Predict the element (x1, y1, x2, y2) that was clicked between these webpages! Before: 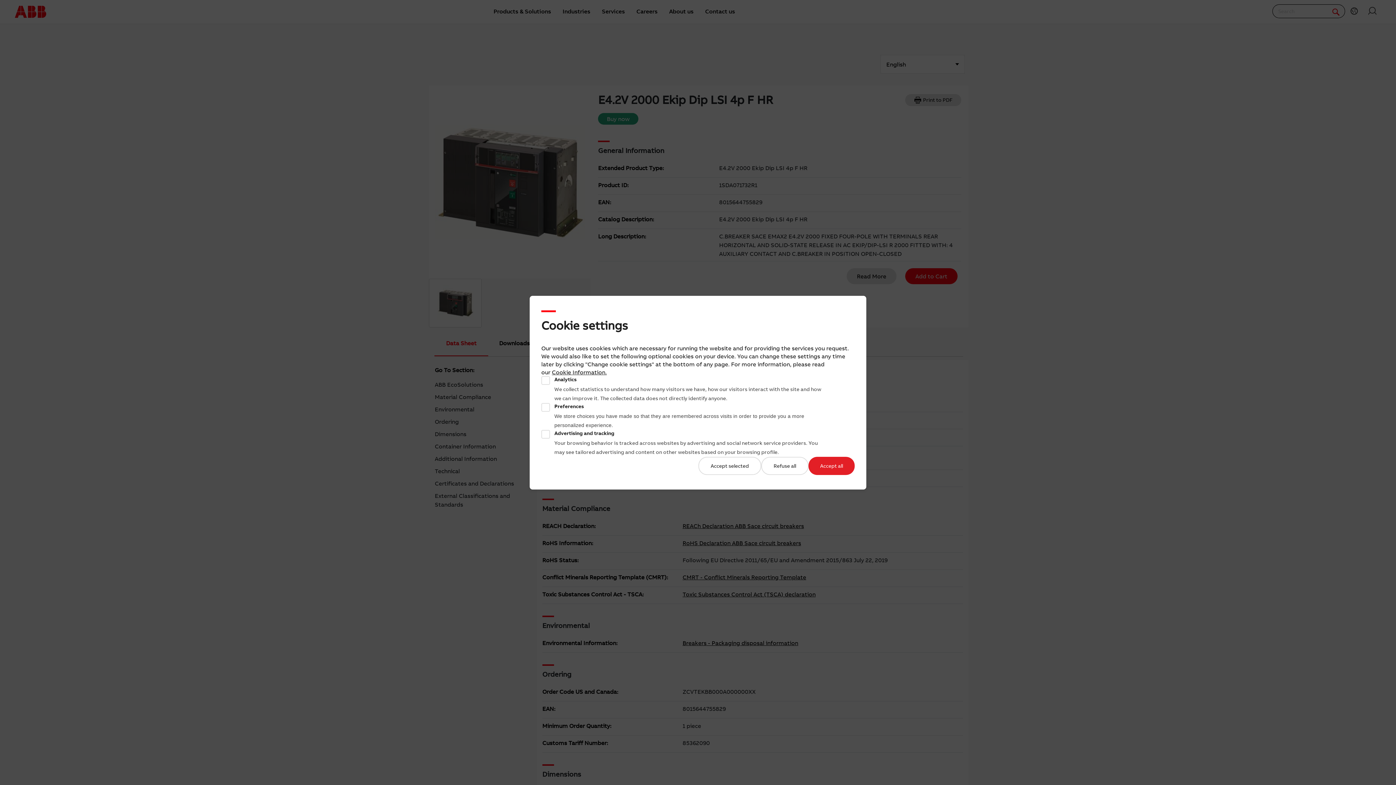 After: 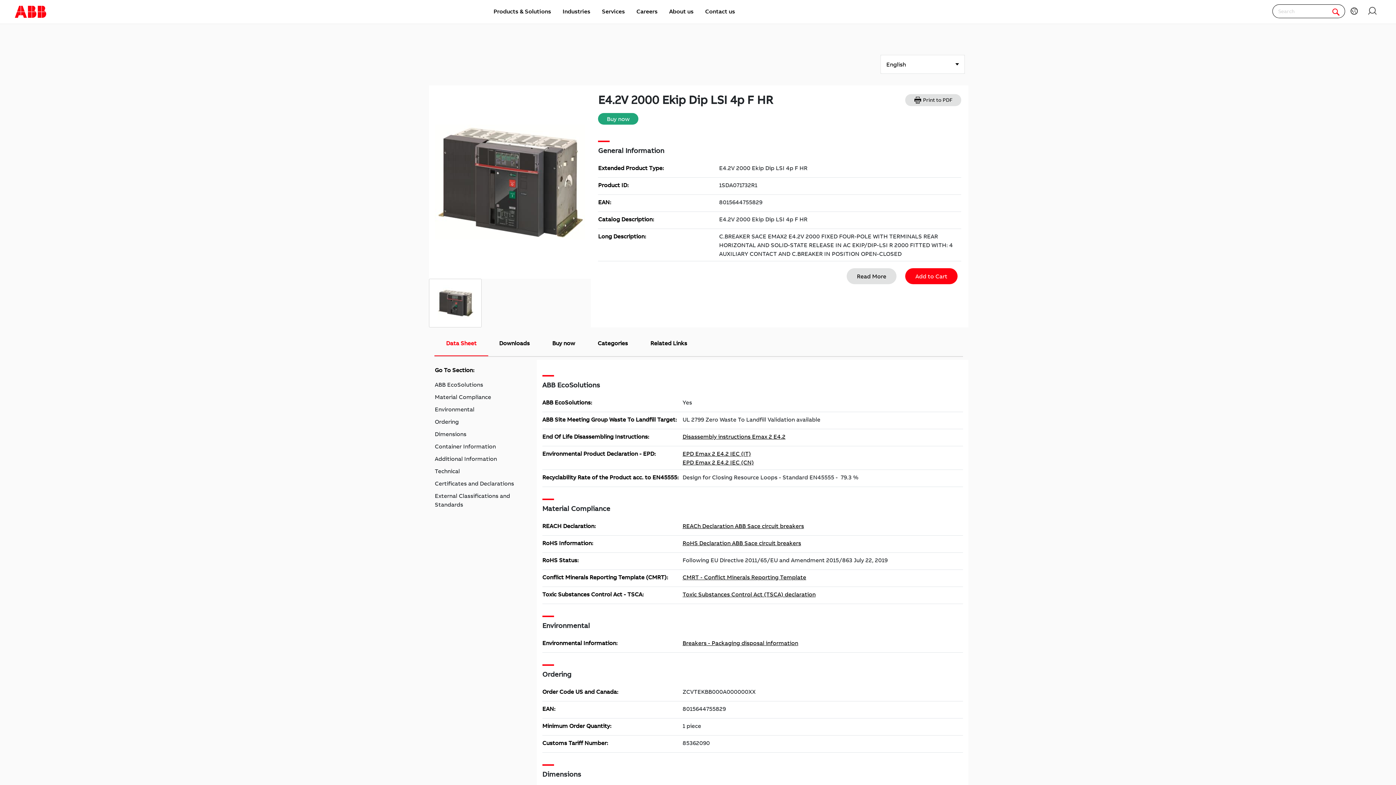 Action: label: Accept selected bbox: (698, 456, 761, 475)